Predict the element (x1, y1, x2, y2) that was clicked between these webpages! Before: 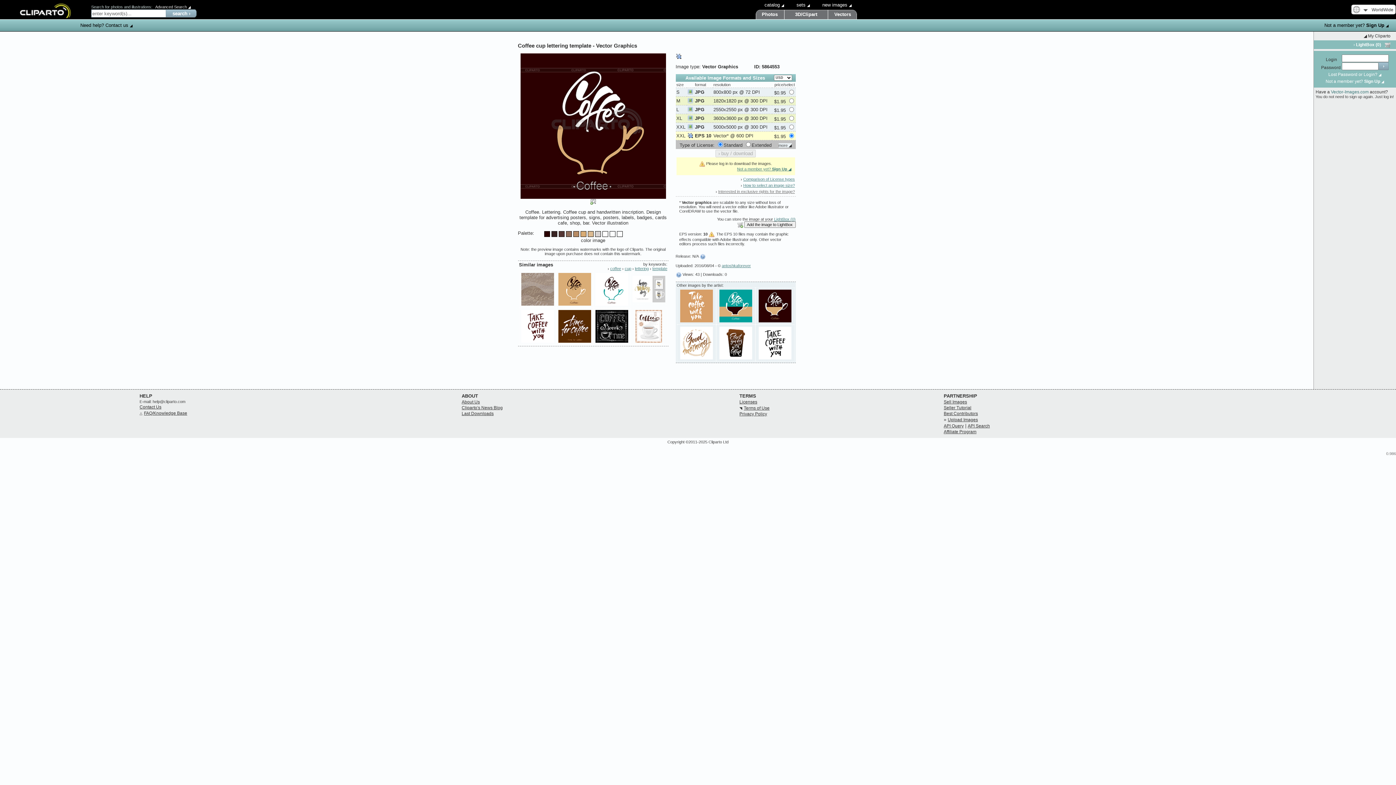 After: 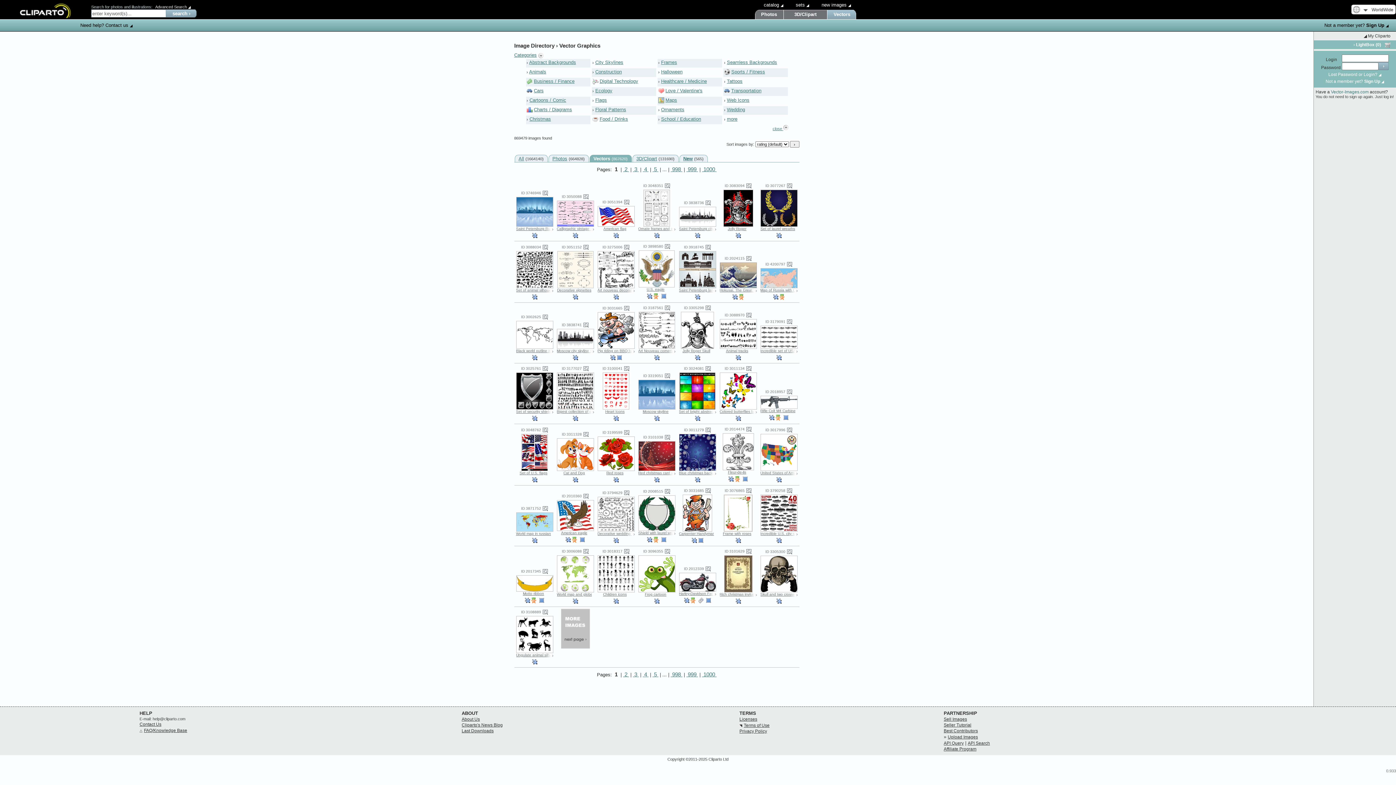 Action: label: Vectors bbox: (834, 11, 851, 17)